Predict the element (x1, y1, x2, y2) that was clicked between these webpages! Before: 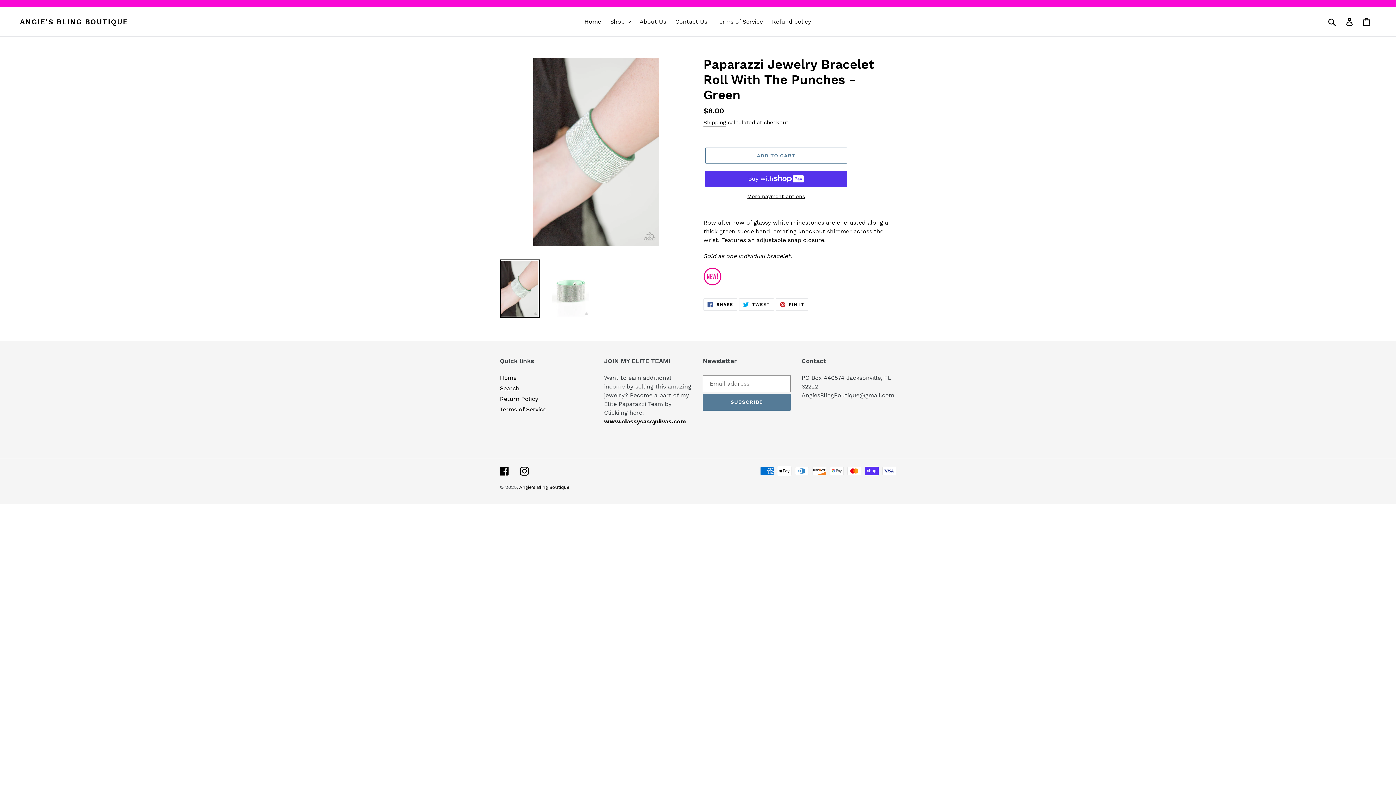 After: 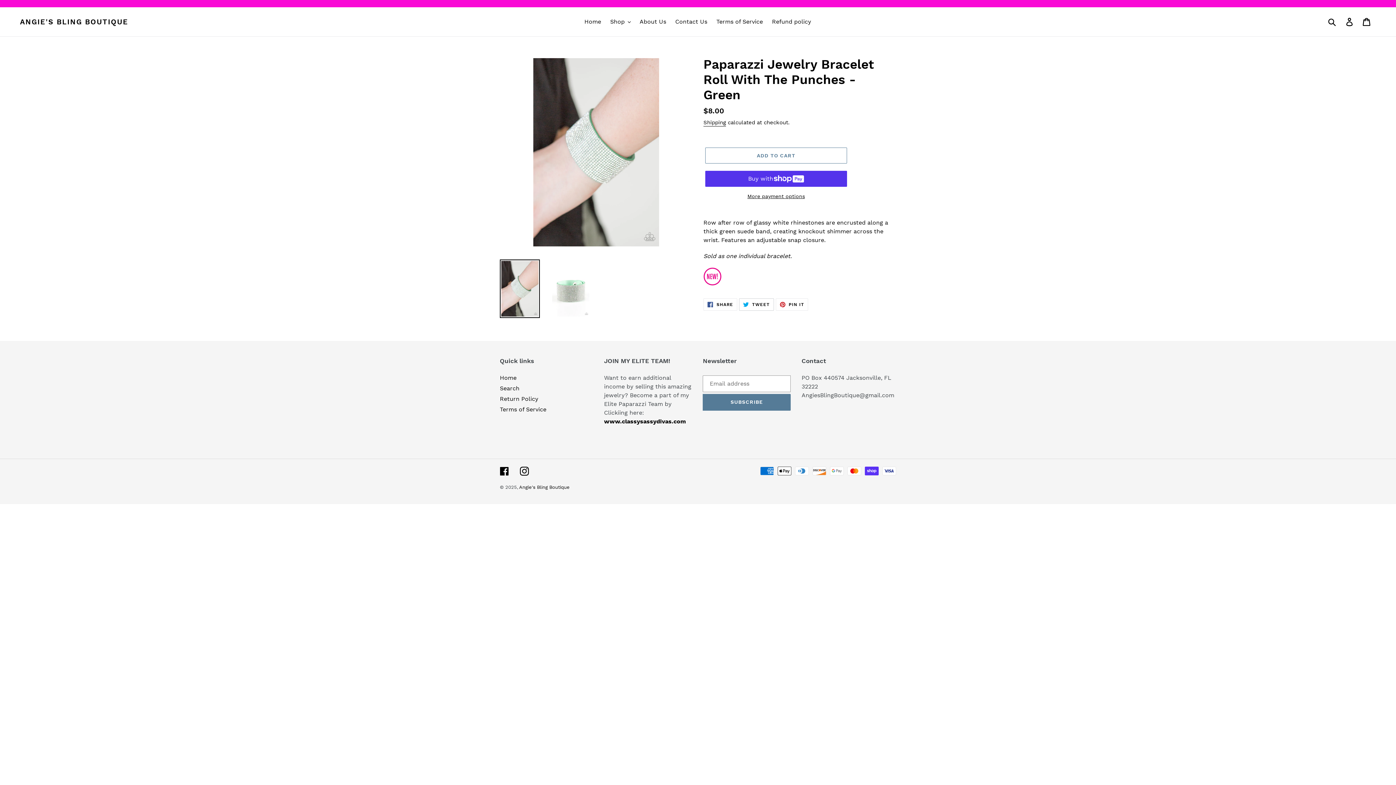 Action: label:  TWEET
TWEET ON TWITTER bbox: (739, 298, 774, 311)